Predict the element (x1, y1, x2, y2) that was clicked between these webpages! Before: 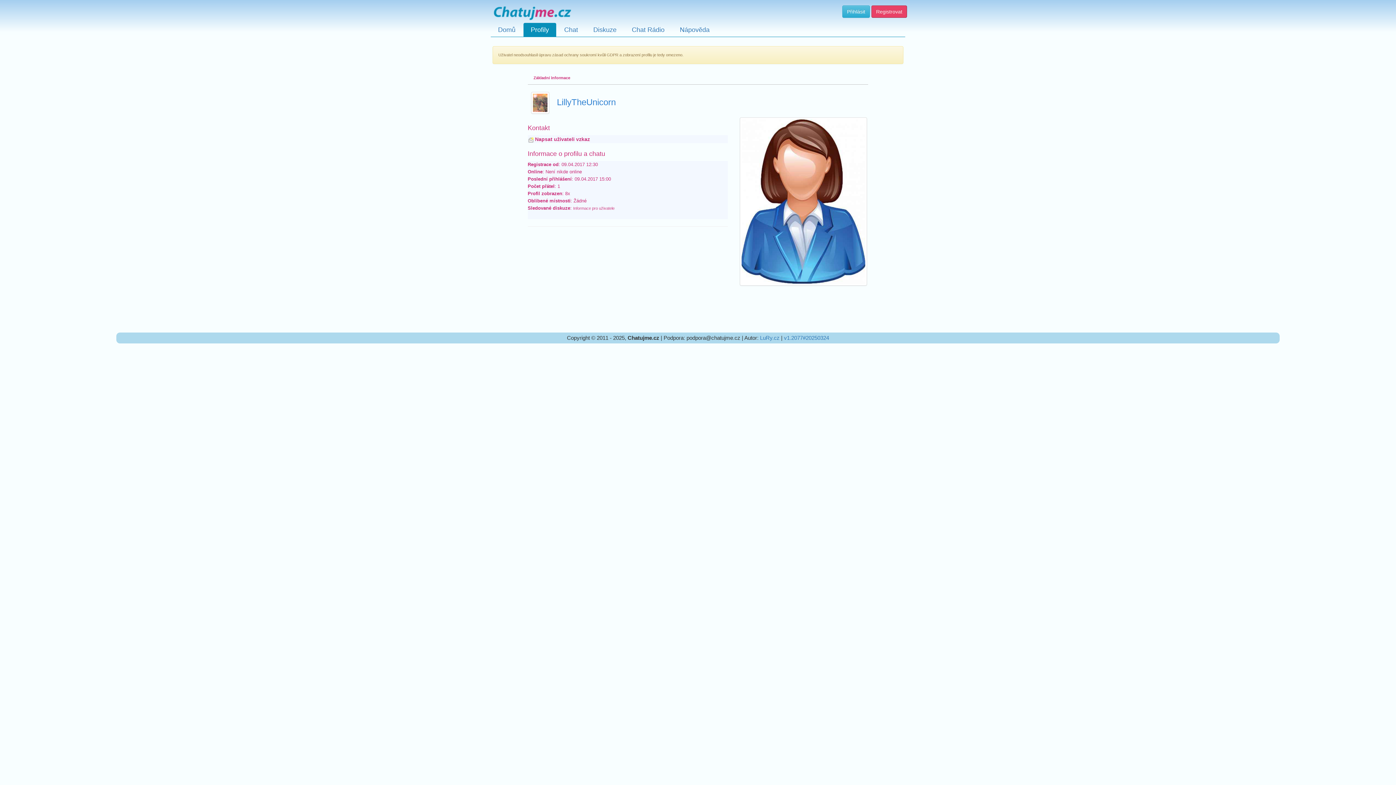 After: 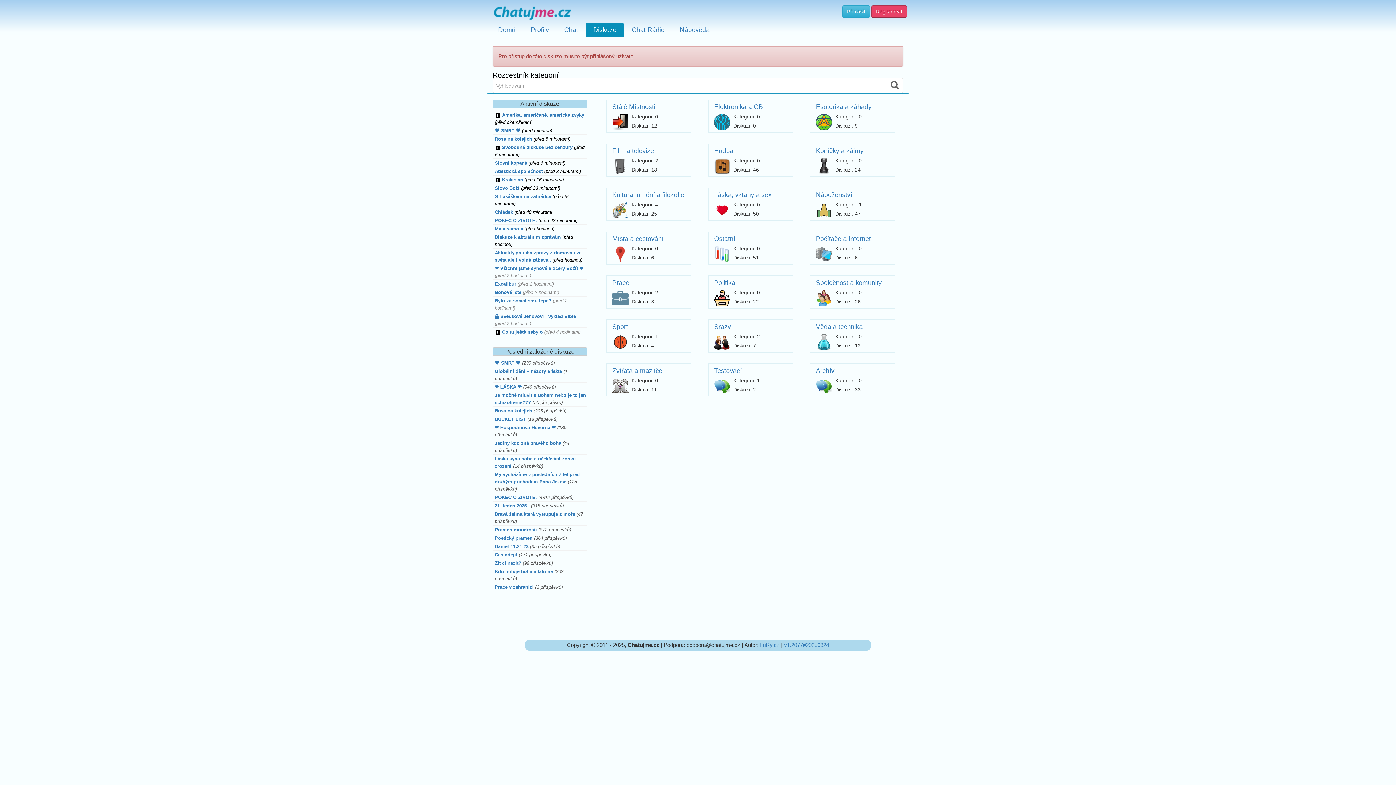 Action: bbox: (573, 206, 614, 210) label: Informace pro uživatele